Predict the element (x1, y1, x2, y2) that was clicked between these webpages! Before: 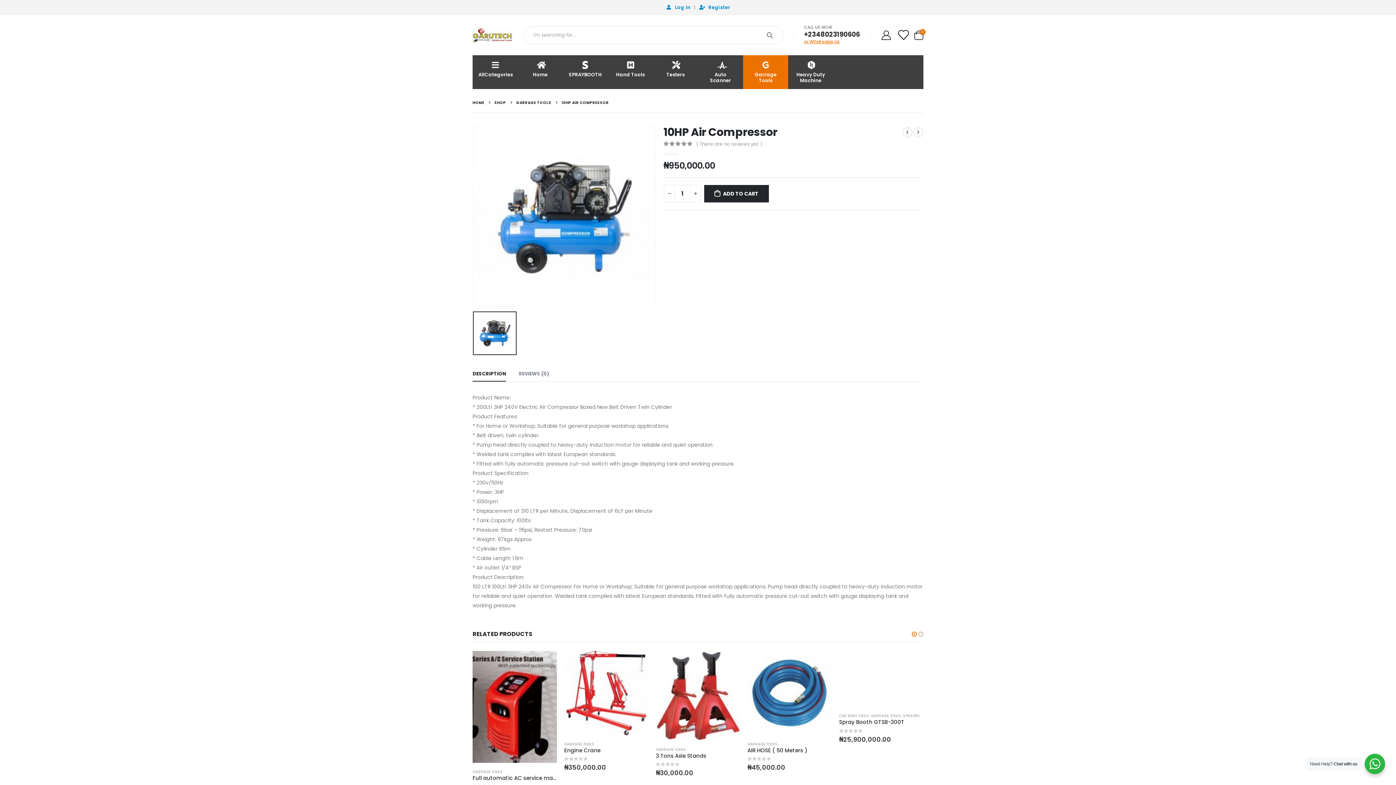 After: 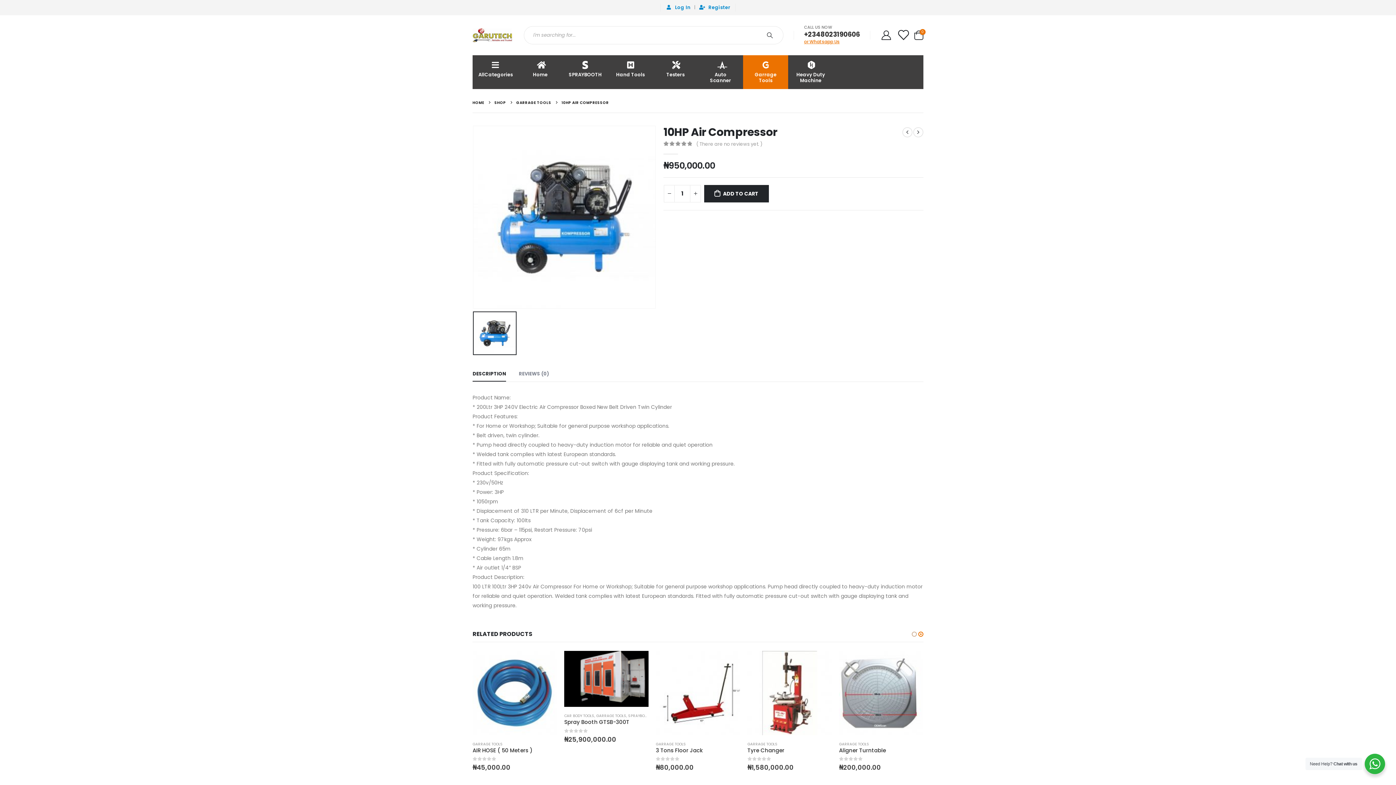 Action: bbox: (917, 630, 924, 638) label: owl-dot